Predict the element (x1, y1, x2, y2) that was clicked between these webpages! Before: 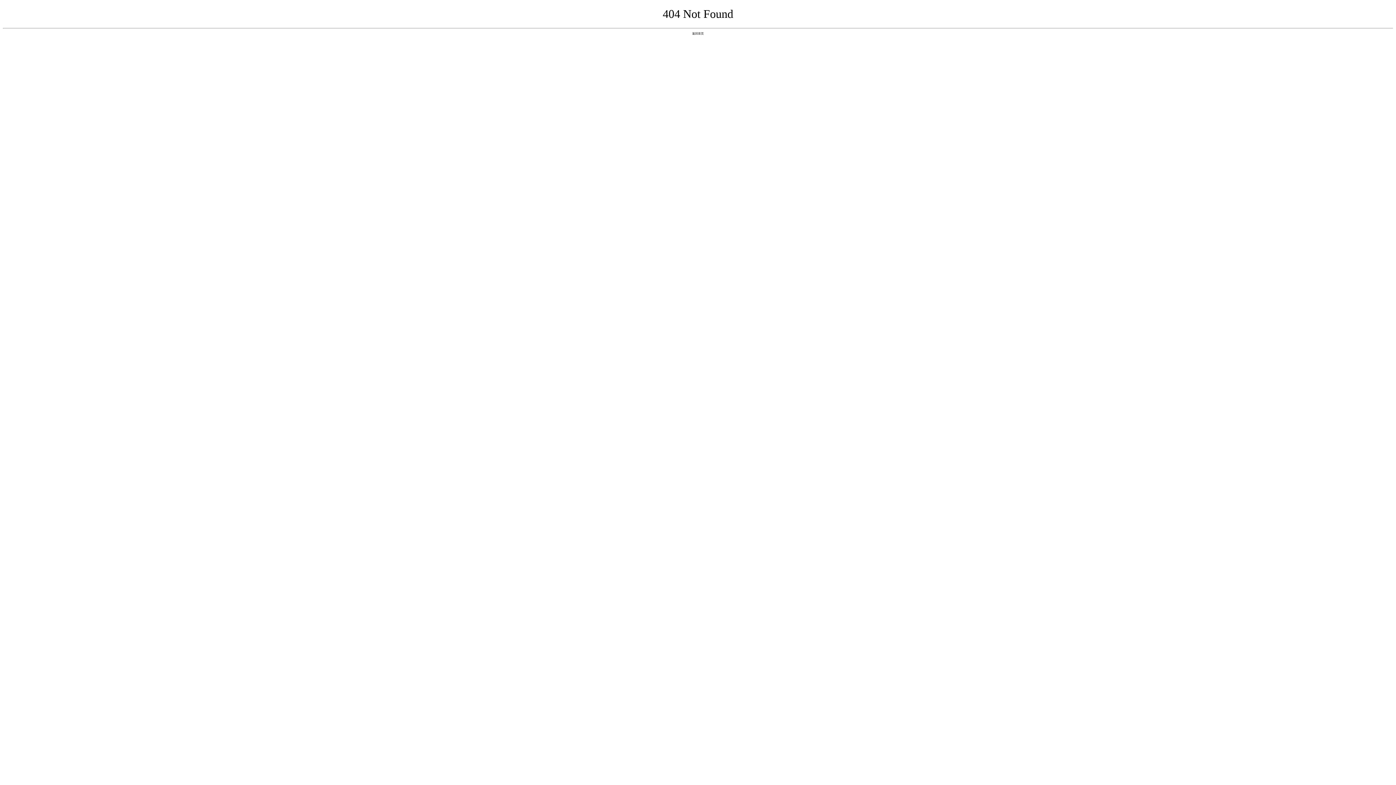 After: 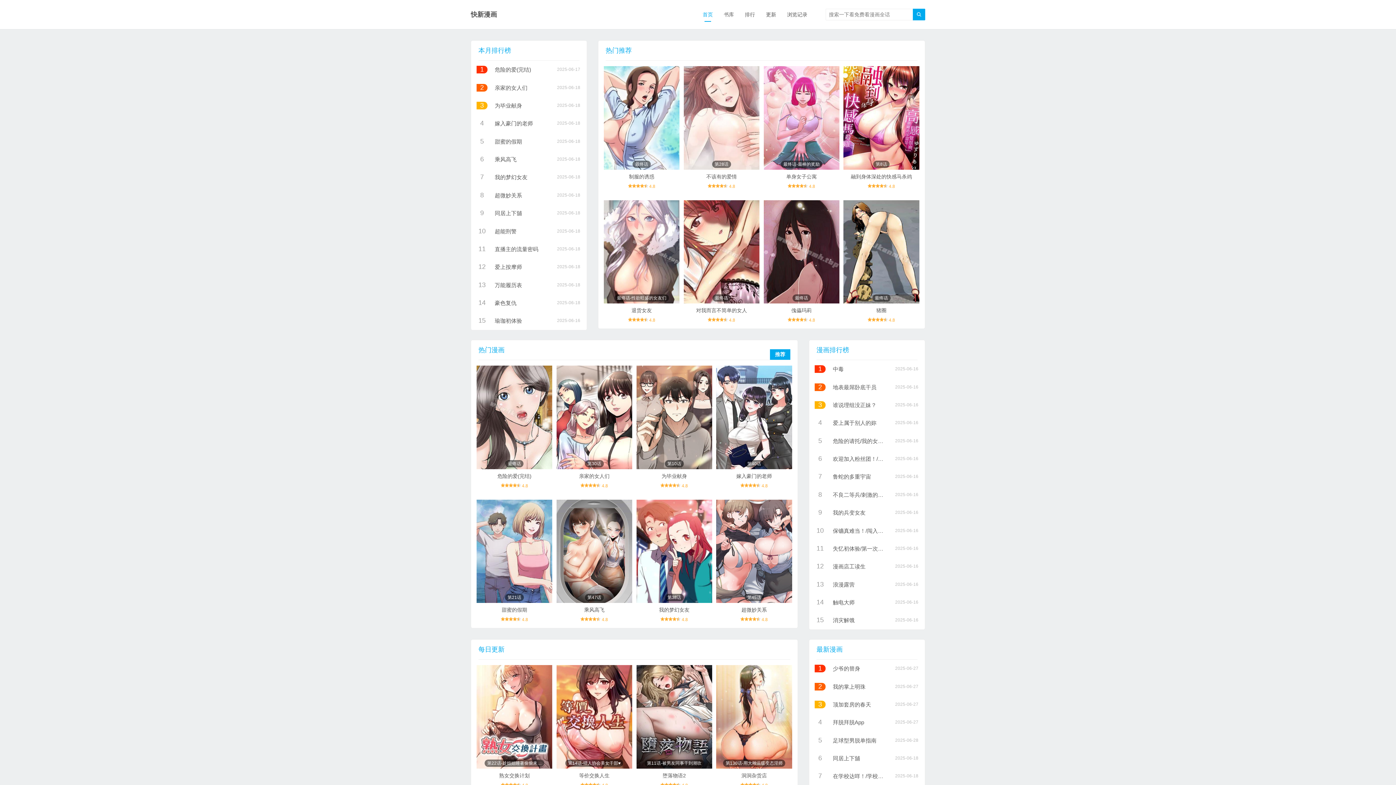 Action: bbox: (692, 31, 704, 35) label: 返回首页